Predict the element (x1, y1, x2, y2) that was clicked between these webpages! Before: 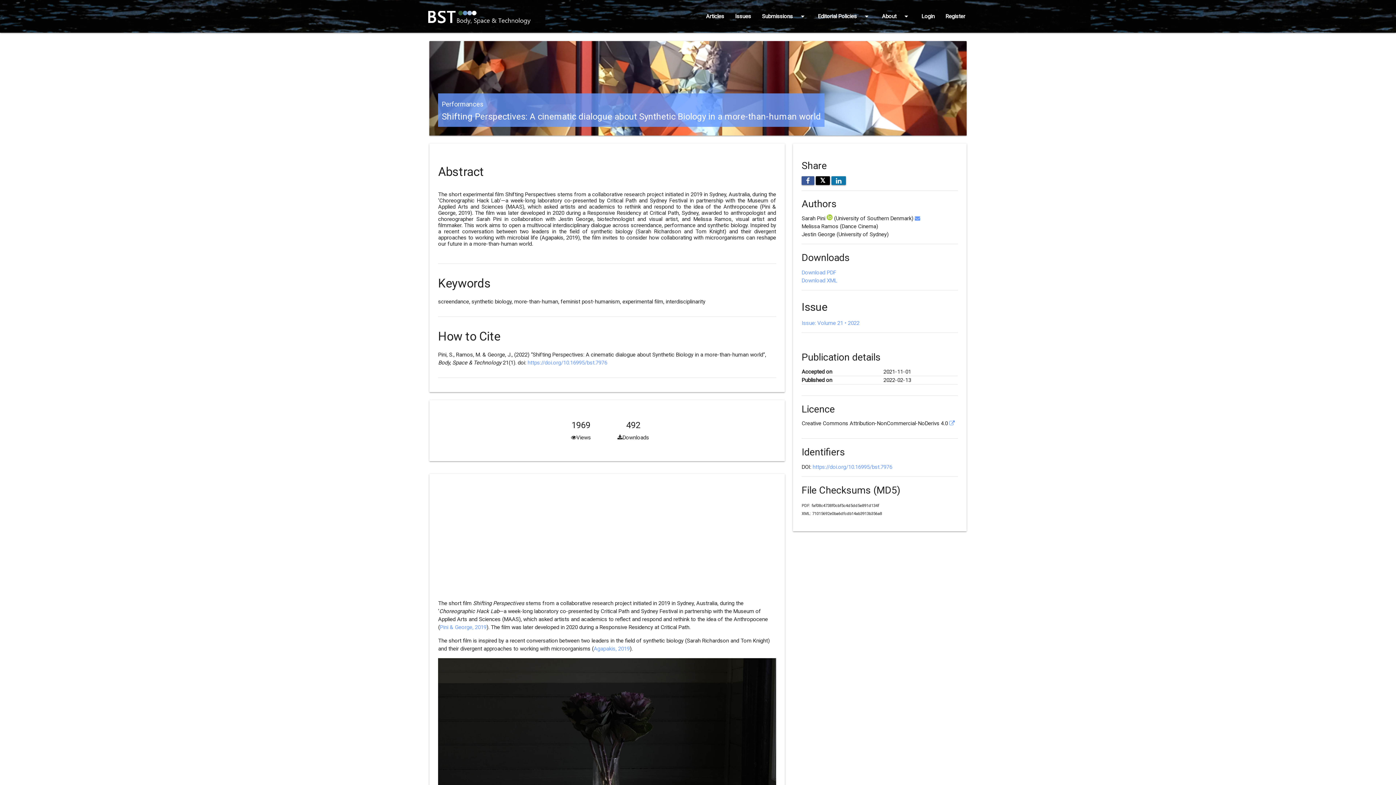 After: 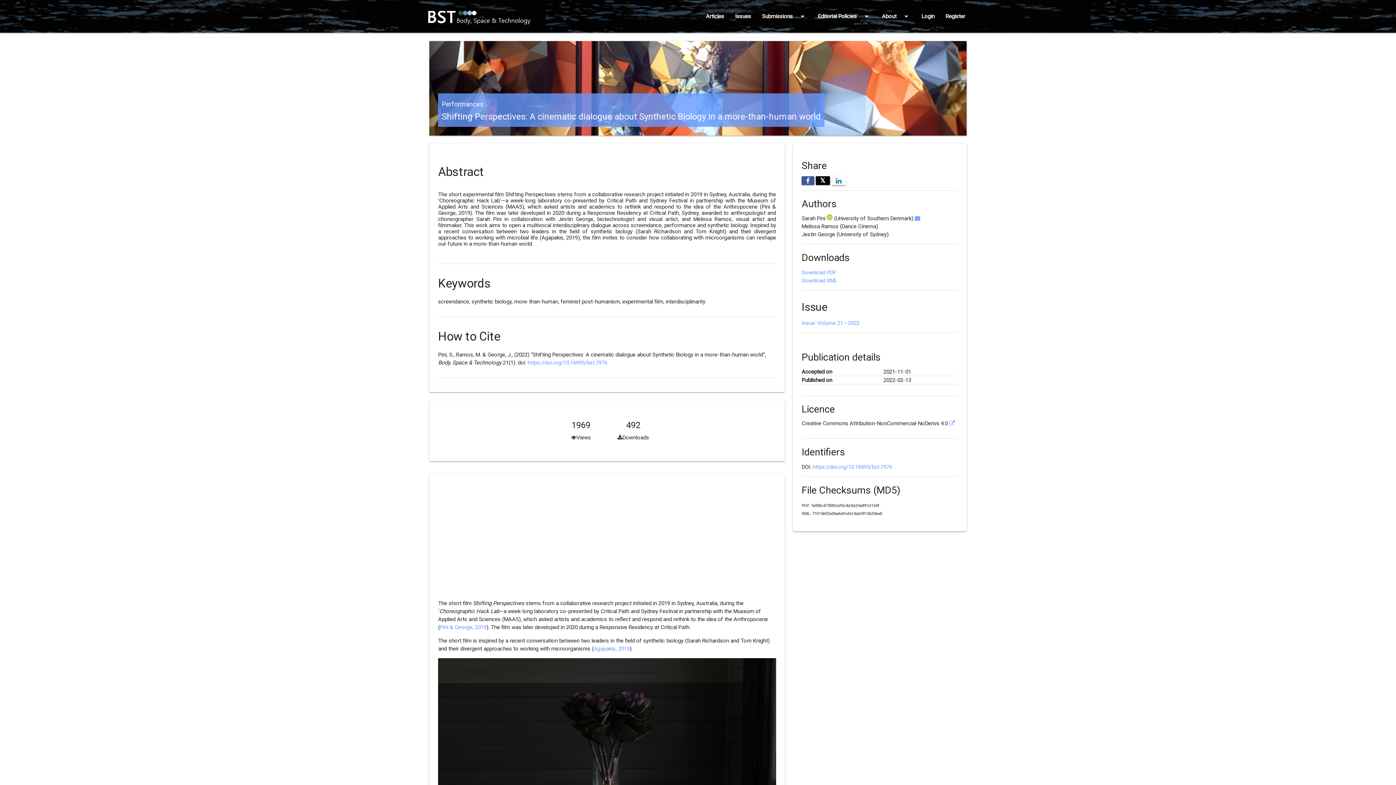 Action: bbox: (831, 176, 846, 184) label: Share on LinkedIn